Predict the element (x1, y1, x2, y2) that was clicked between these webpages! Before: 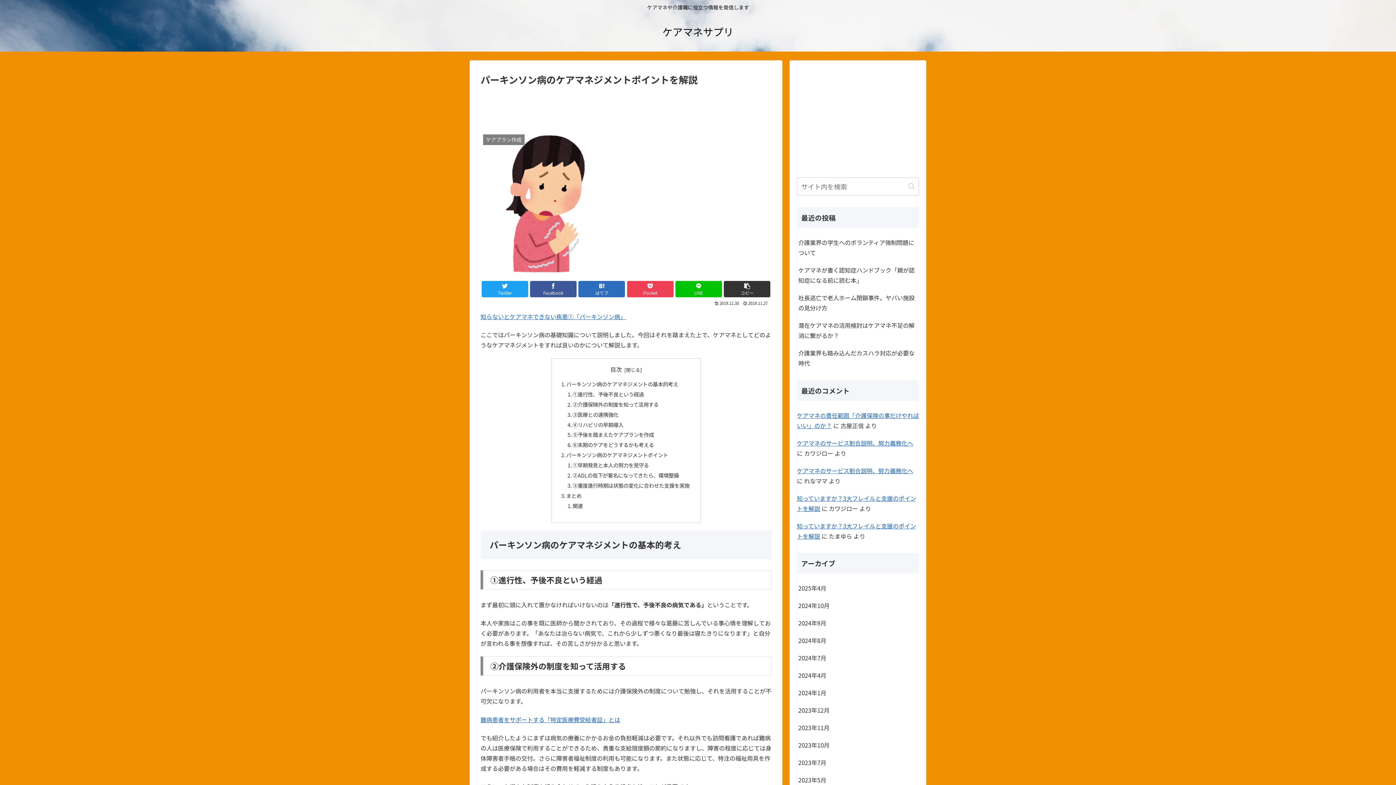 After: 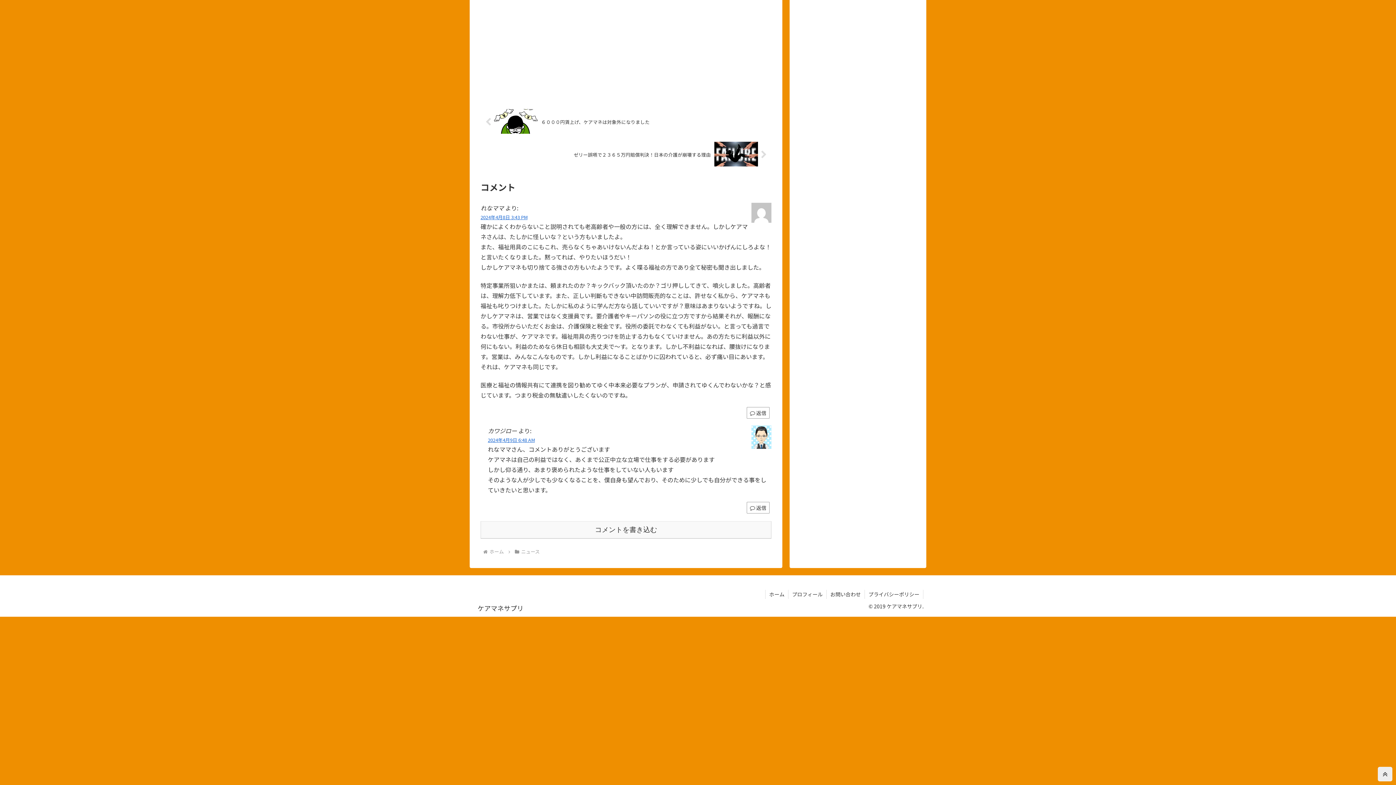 Action: bbox: (797, 466, 913, 475) label: ケアマネのサービス割合説明、努力義務化へ